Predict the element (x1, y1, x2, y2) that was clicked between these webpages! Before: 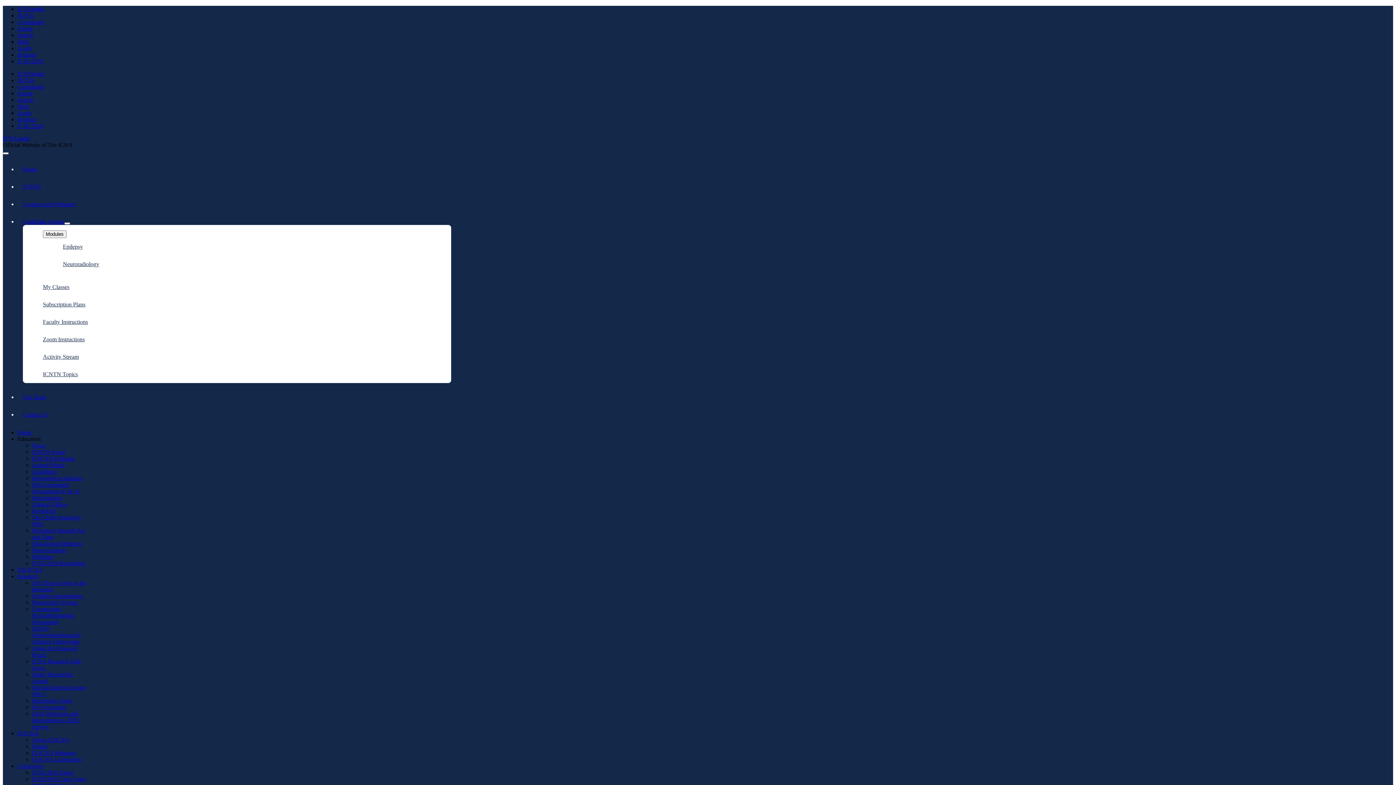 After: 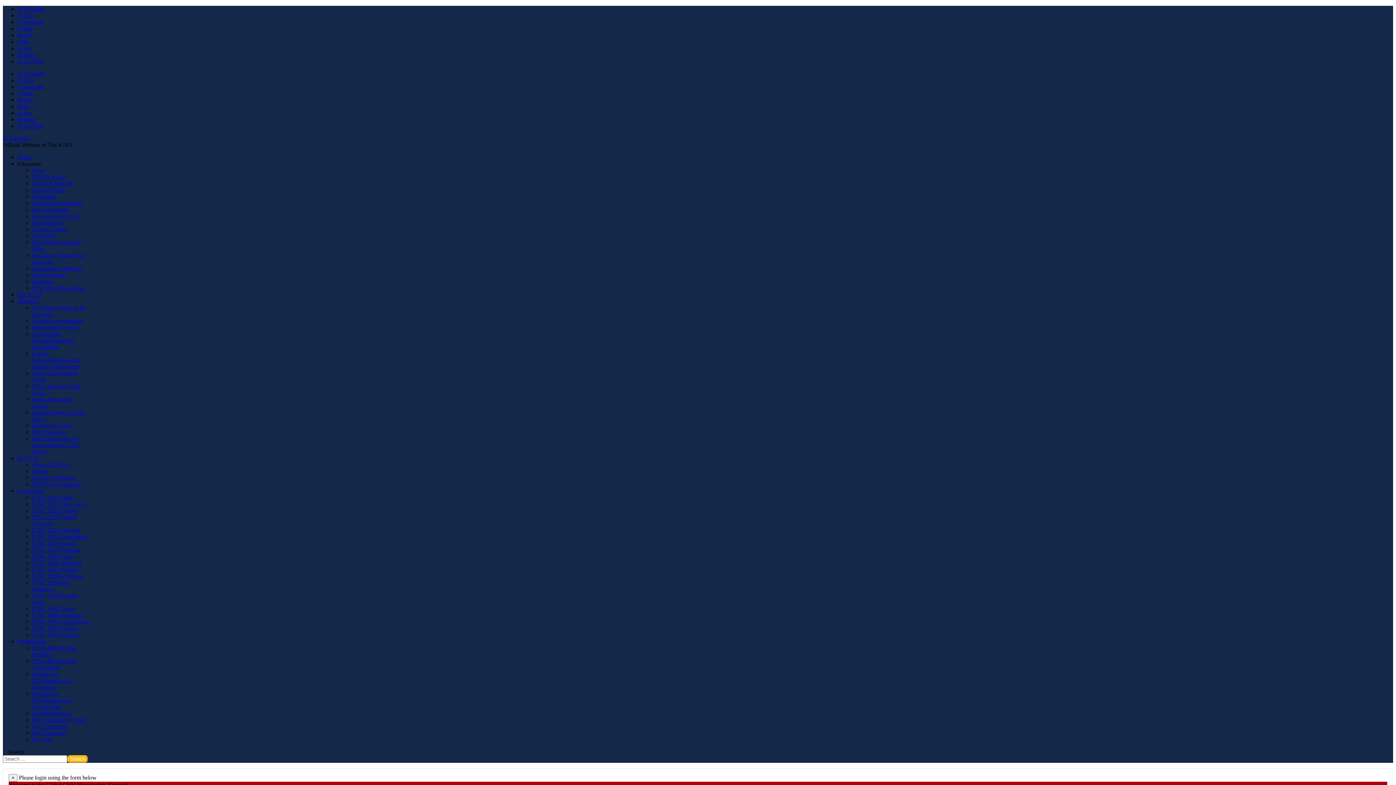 Action: label: Login bbox: (17, 109, 31, 116)